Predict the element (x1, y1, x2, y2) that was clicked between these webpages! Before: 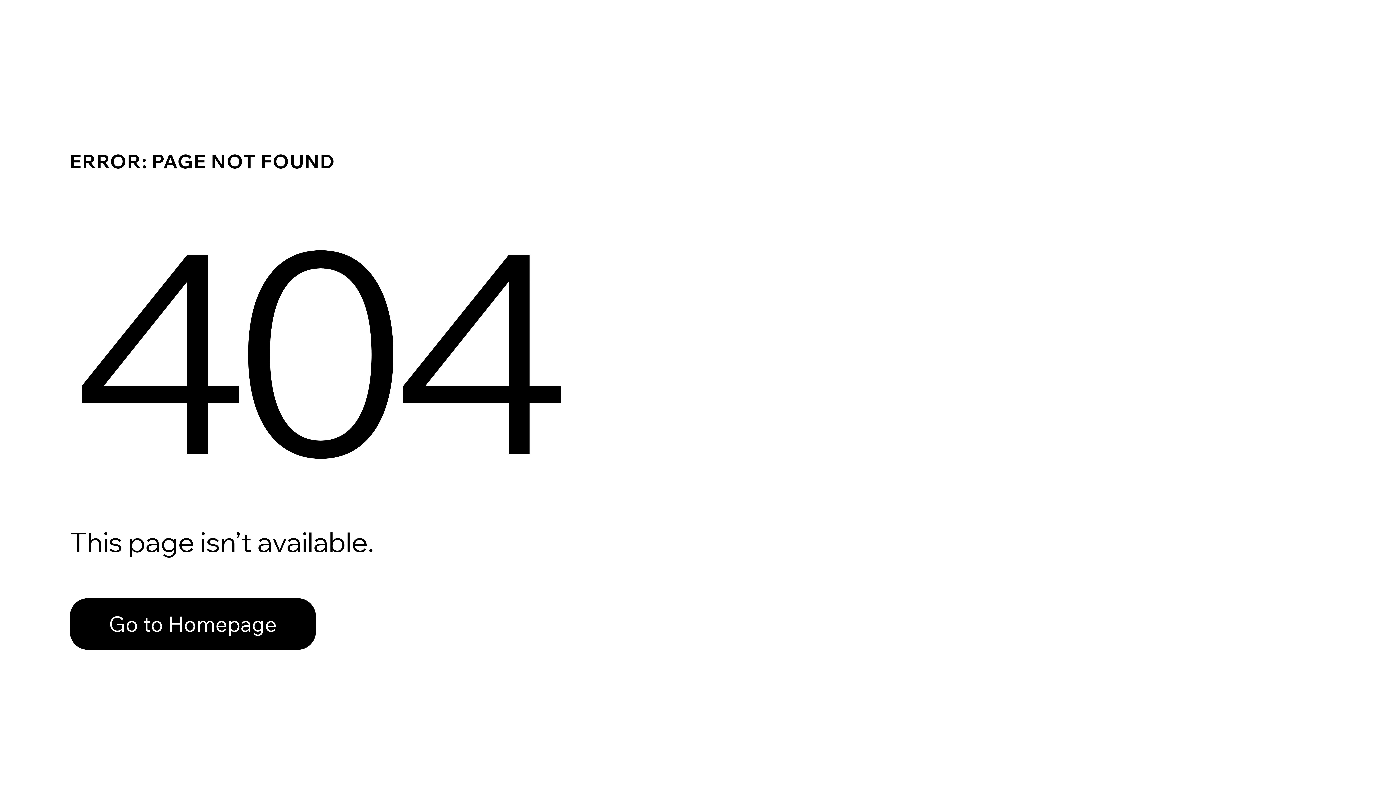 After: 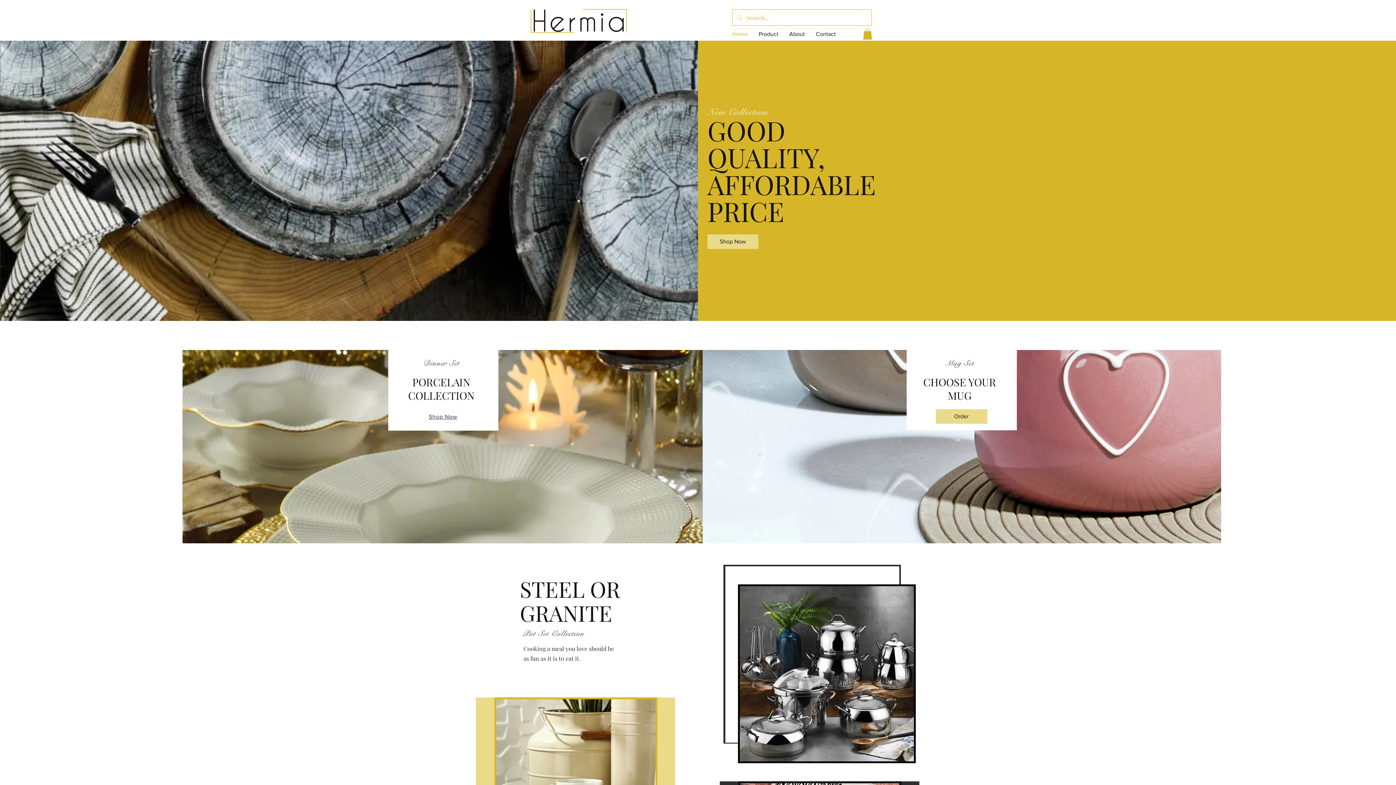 Action: label: Go to Homepage bbox: (69, 582, 768, 659)